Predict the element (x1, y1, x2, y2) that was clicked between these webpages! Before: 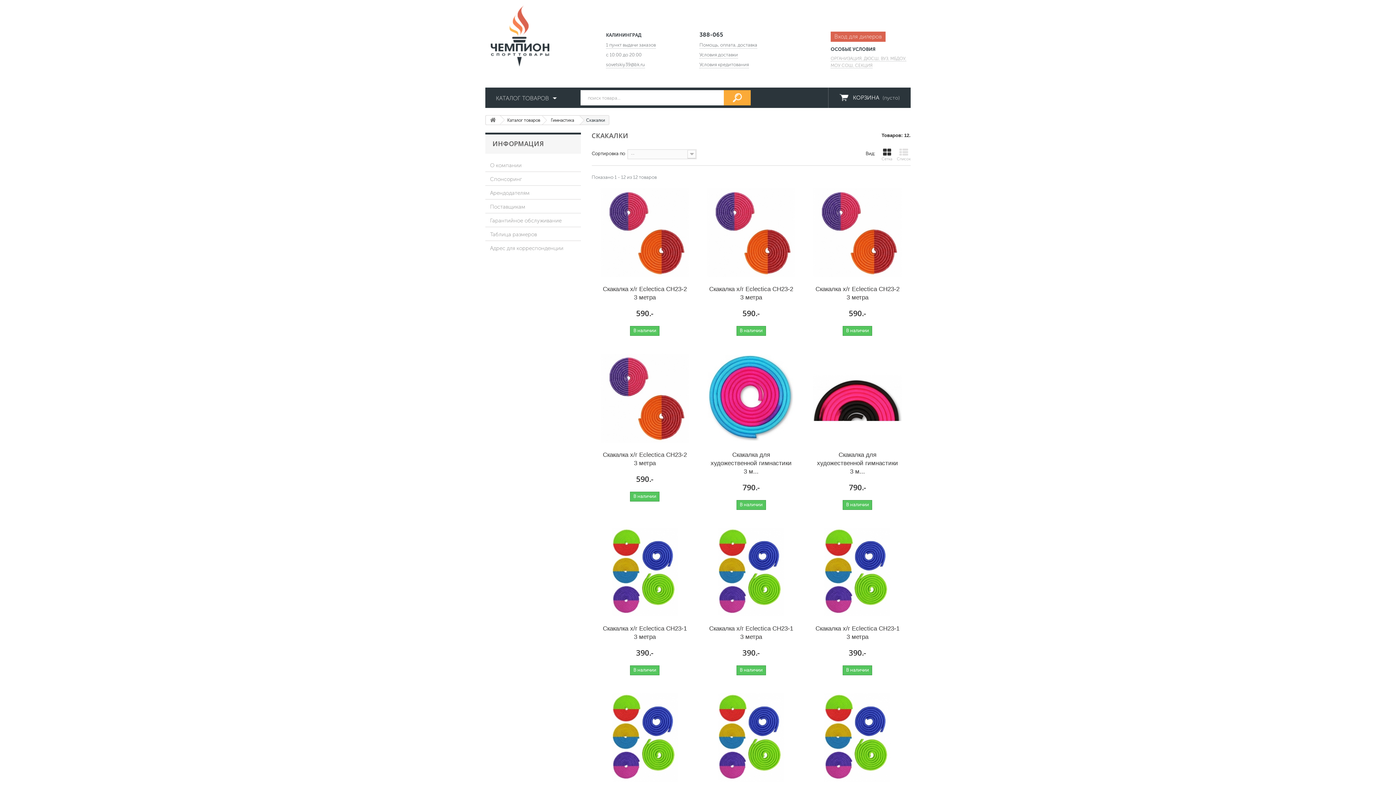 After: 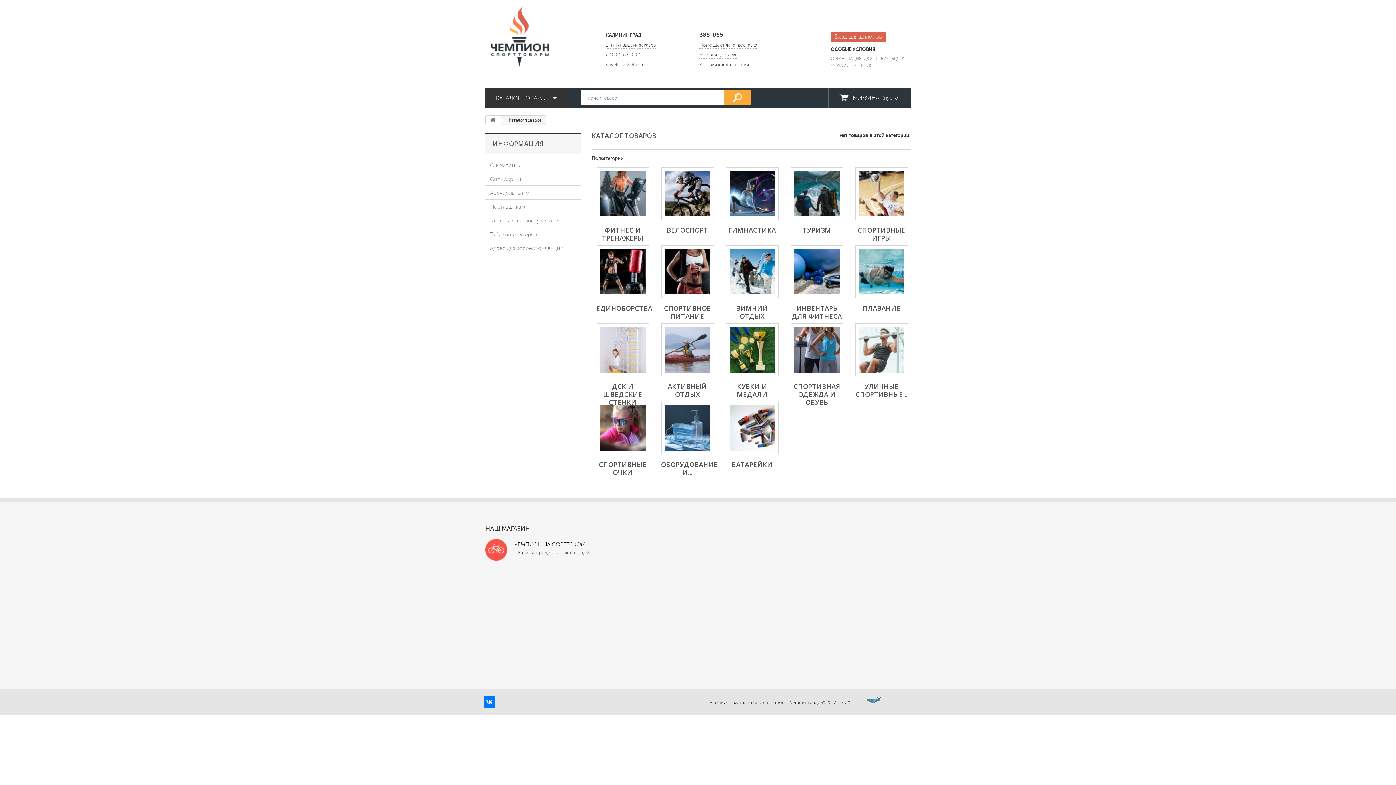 Action: label: КАТАЛОГ ТОВАРОВ bbox: (485, 87, 567, 108)